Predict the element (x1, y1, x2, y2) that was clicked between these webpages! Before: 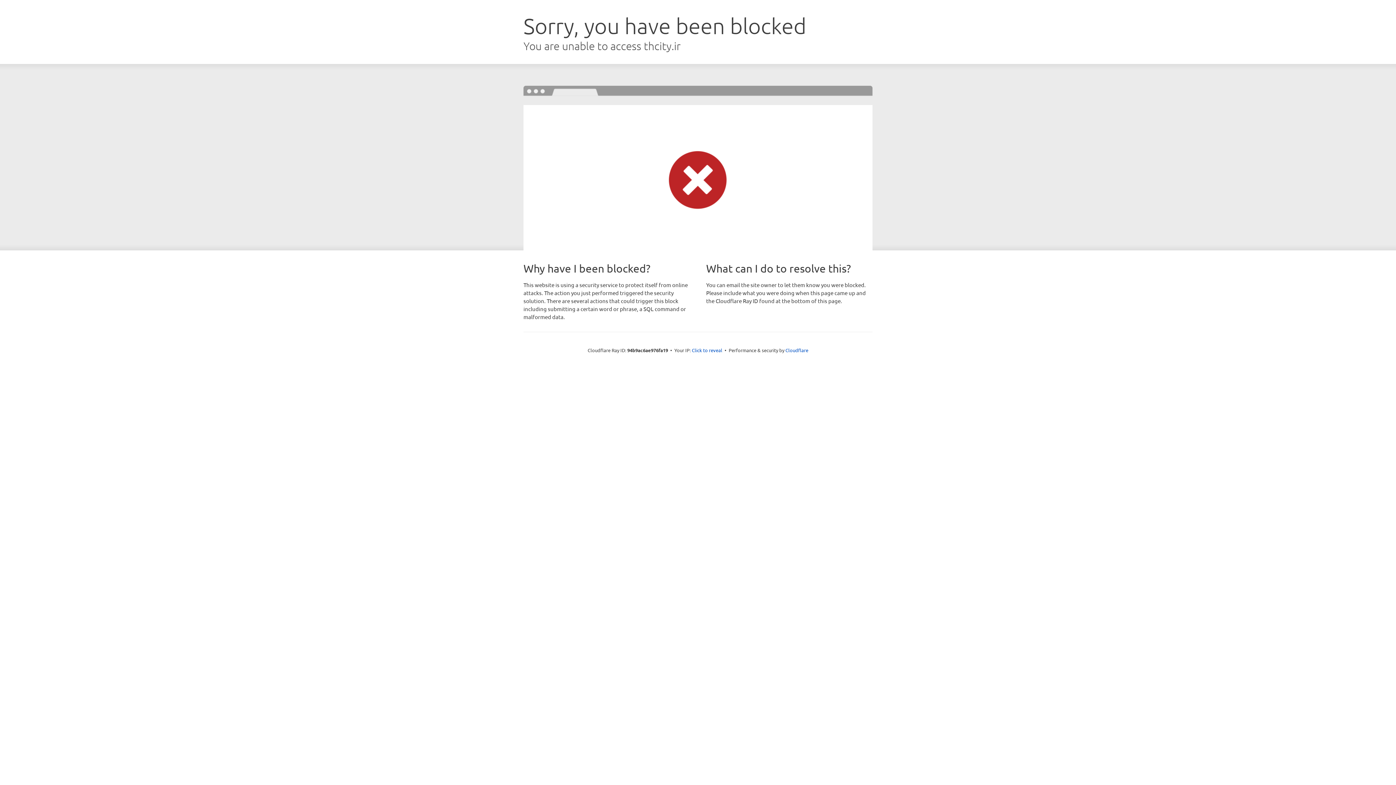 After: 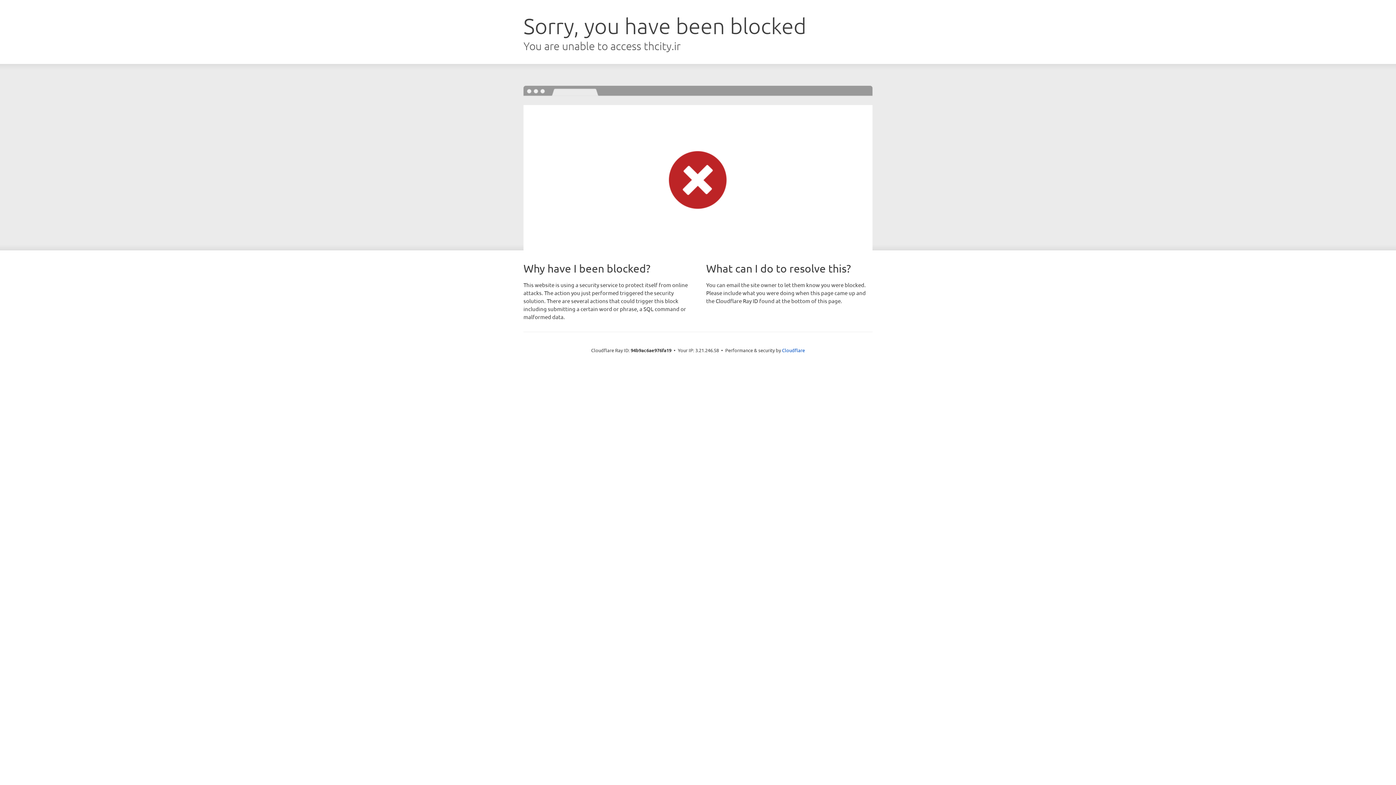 Action: label: Click to reveal bbox: (692, 346, 722, 353)